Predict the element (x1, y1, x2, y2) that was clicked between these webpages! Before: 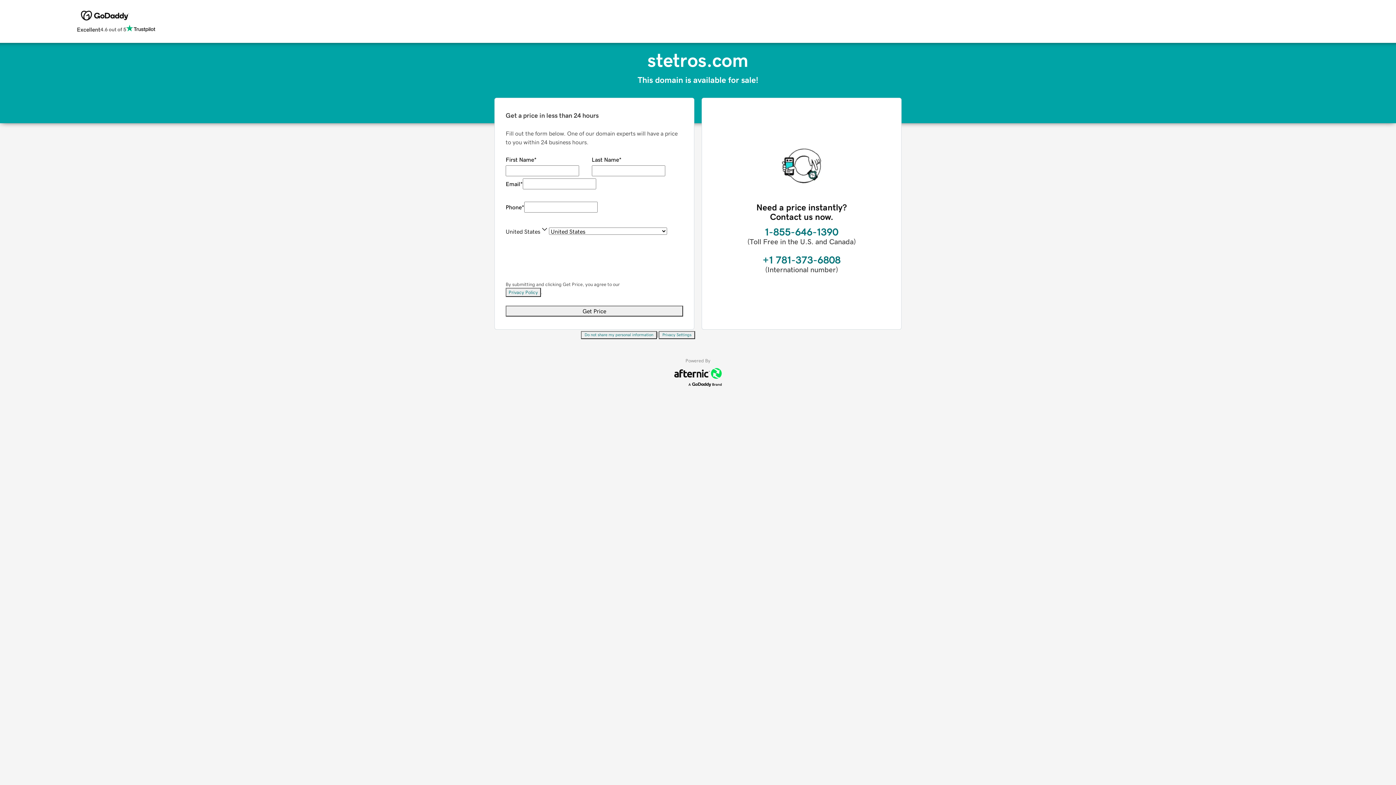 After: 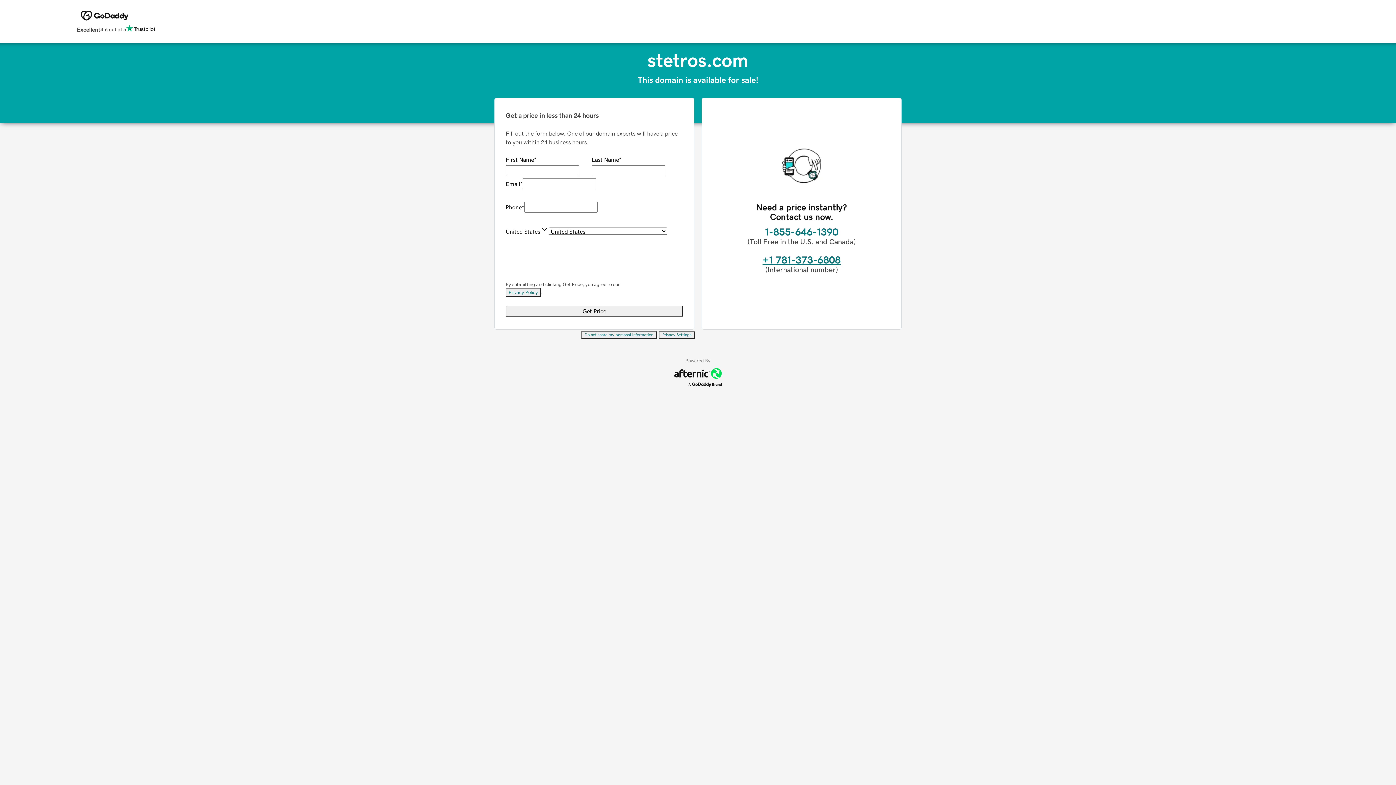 Action: bbox: (762, 254, 840, 265) label: +1 781-373-6808